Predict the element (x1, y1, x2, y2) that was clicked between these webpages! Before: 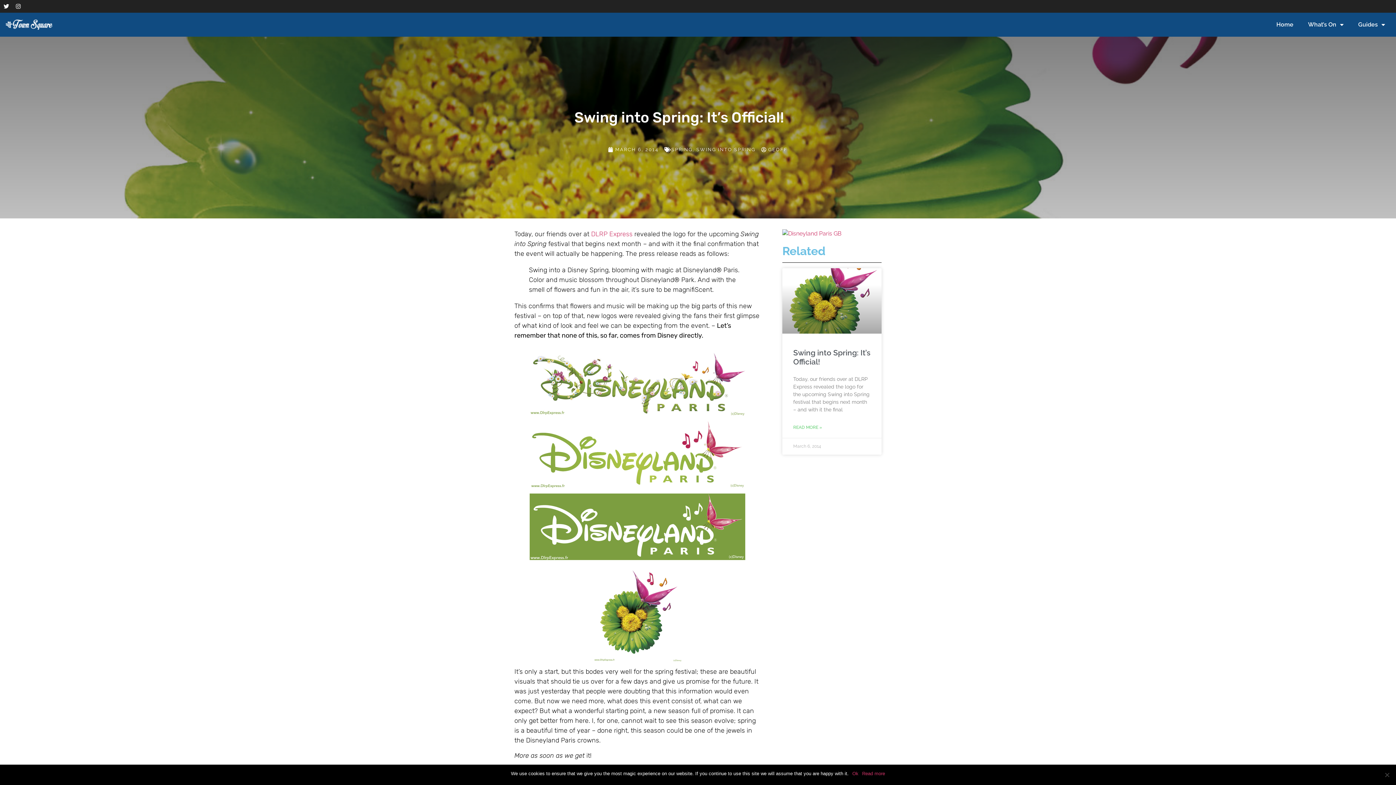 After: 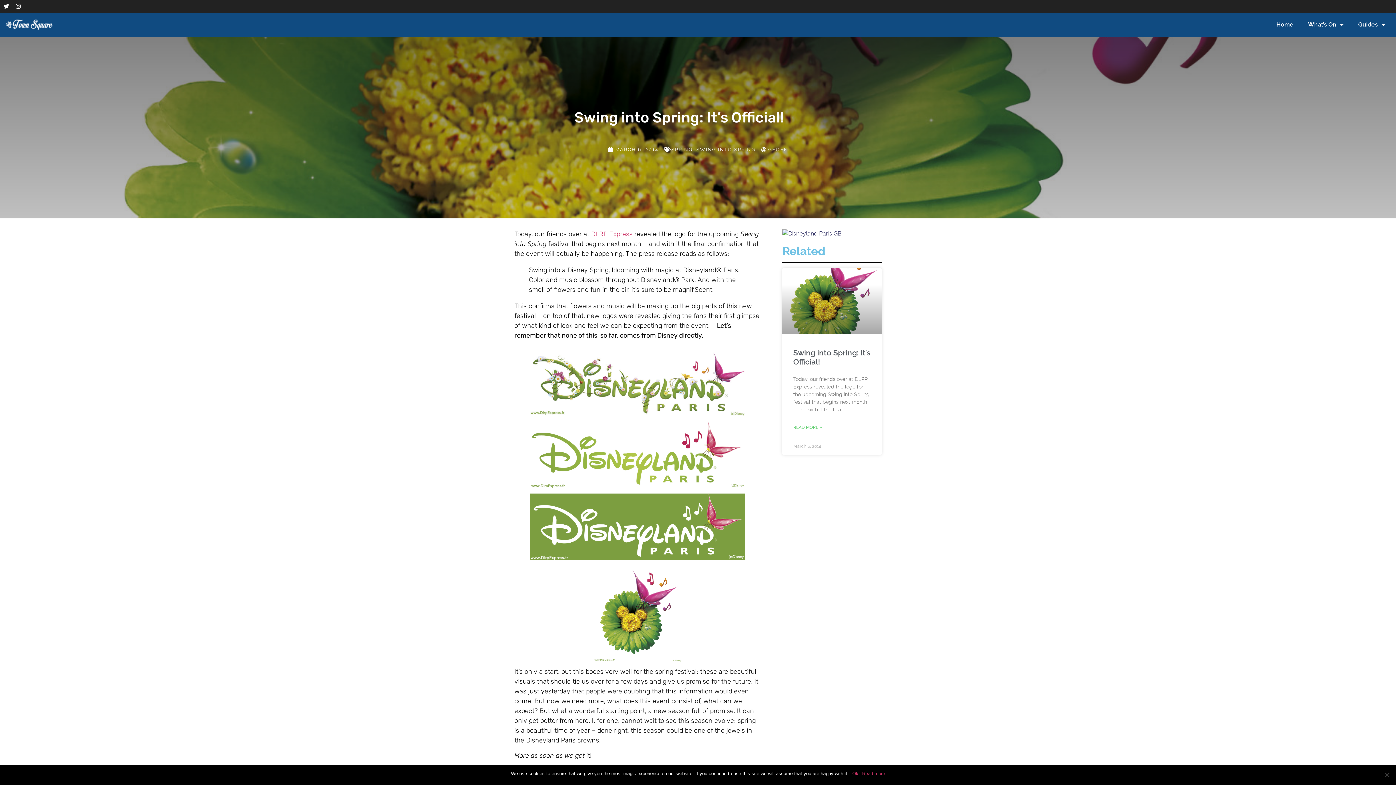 Action: bbox: (782, 230, 841, 237)